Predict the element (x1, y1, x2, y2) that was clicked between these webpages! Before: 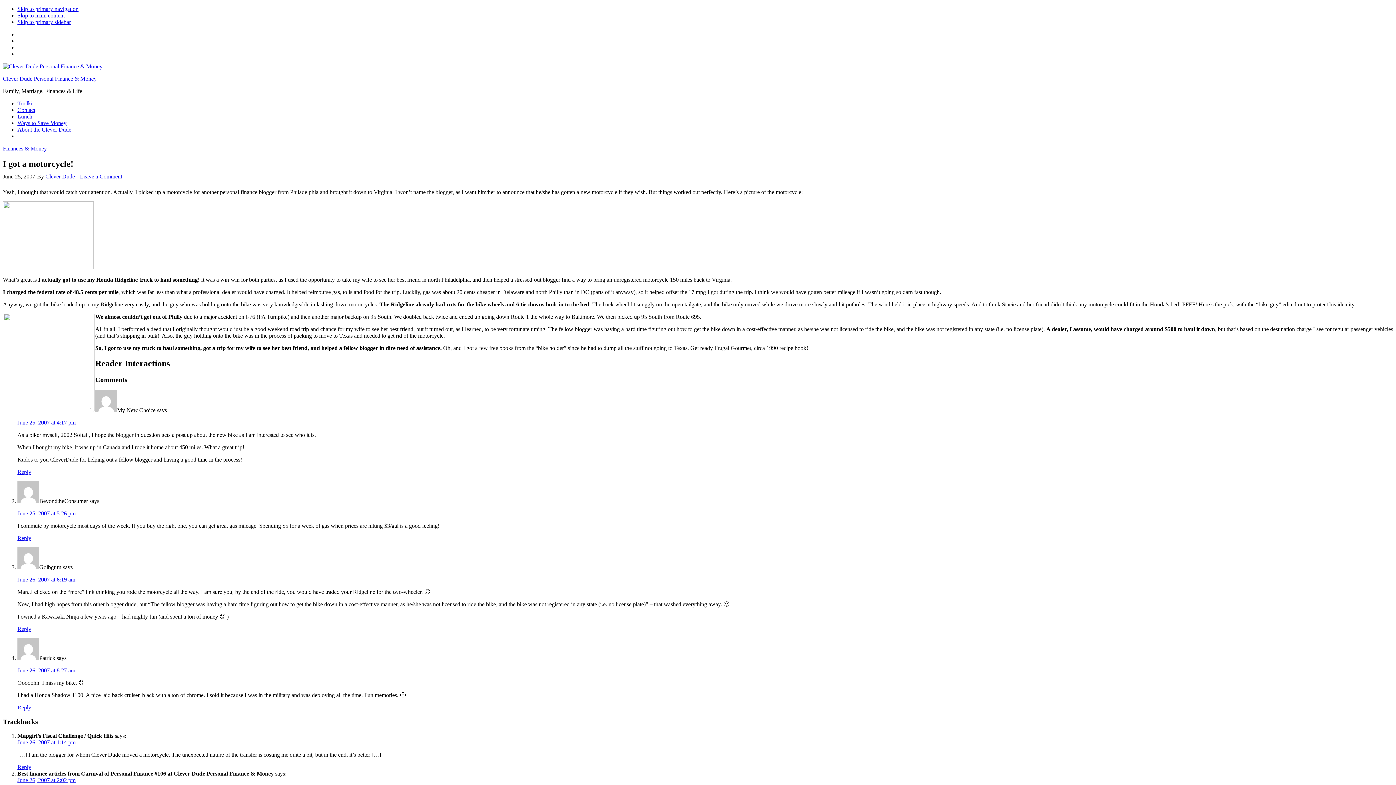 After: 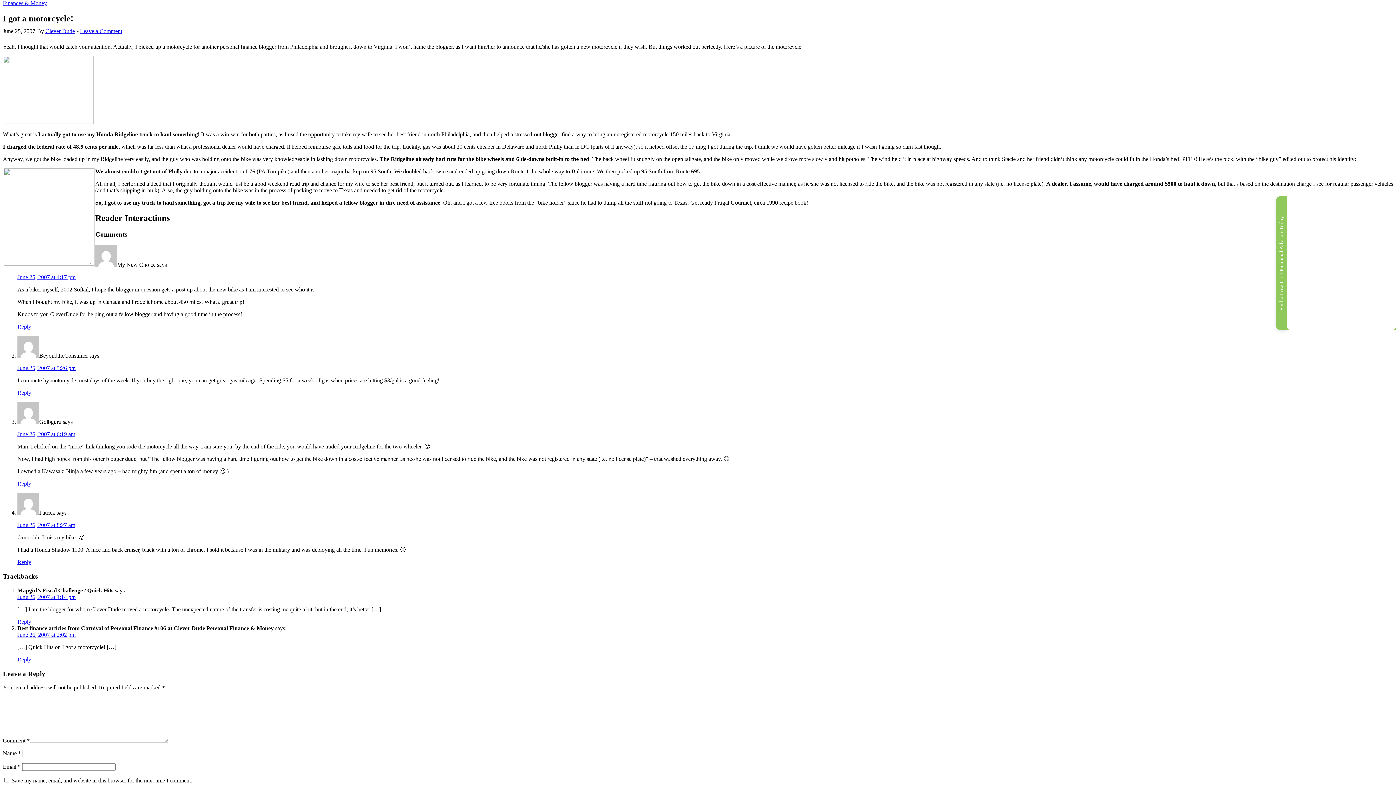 Action: label: Skip to main content bbox: (17, 12, 64, 18)